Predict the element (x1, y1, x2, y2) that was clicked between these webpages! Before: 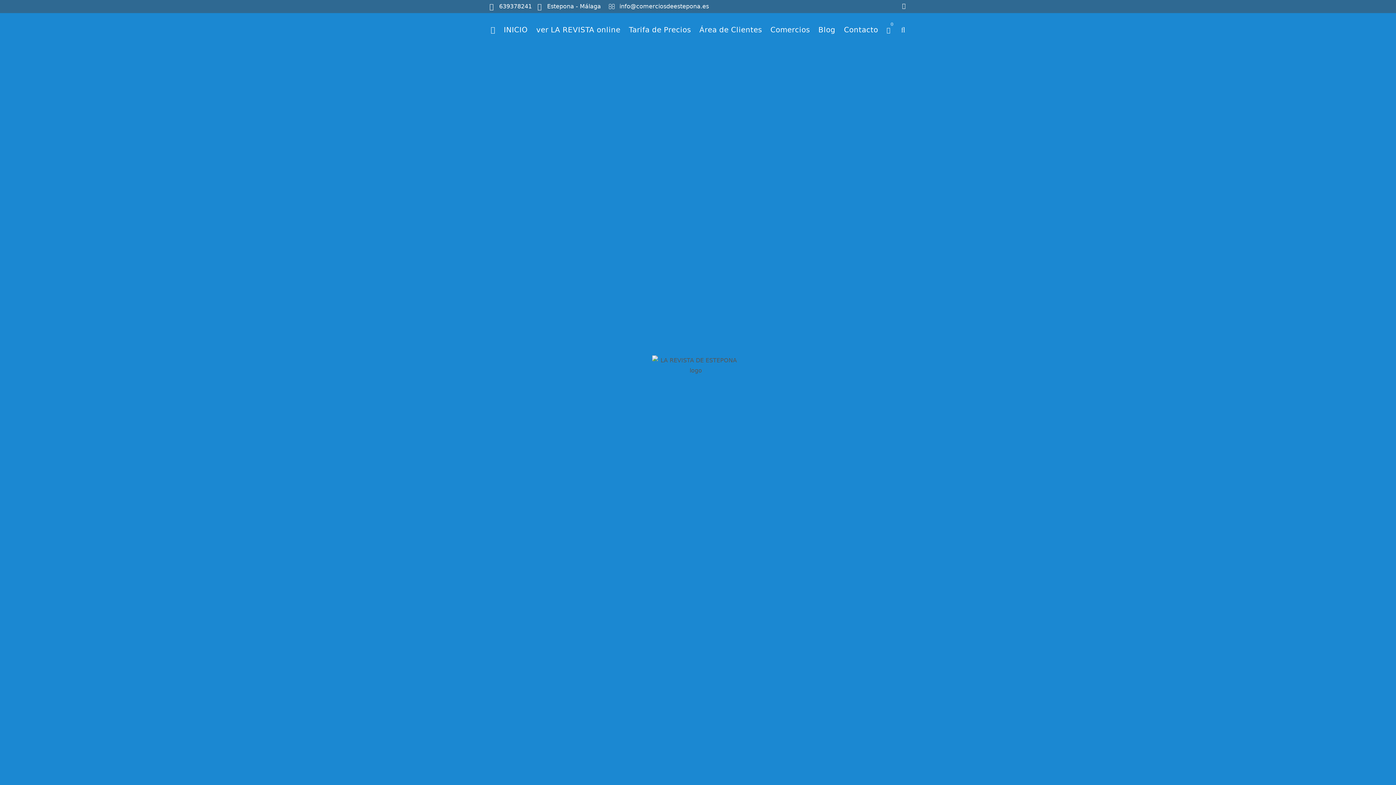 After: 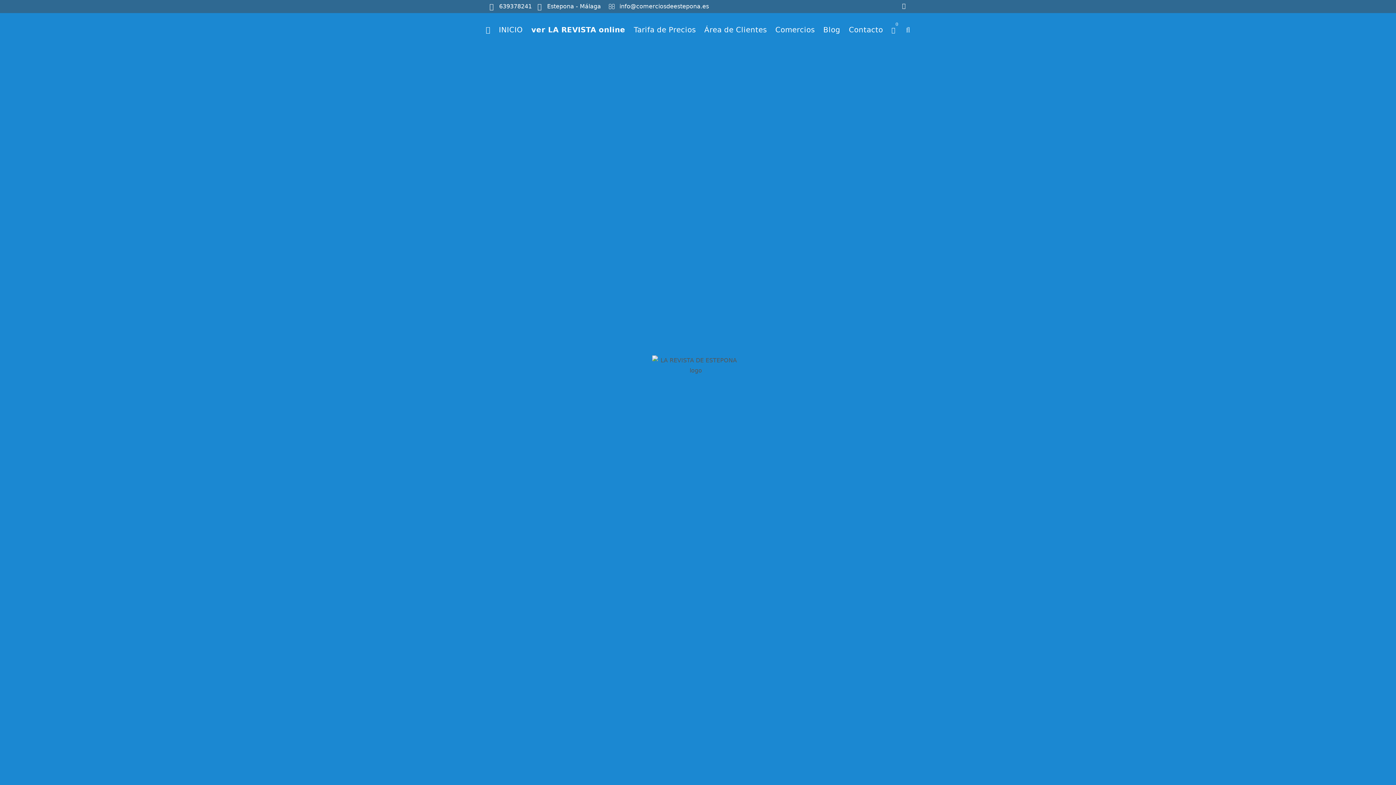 Action: bbox: (532, 20, 624, 39) label: ver LA REVISTA online